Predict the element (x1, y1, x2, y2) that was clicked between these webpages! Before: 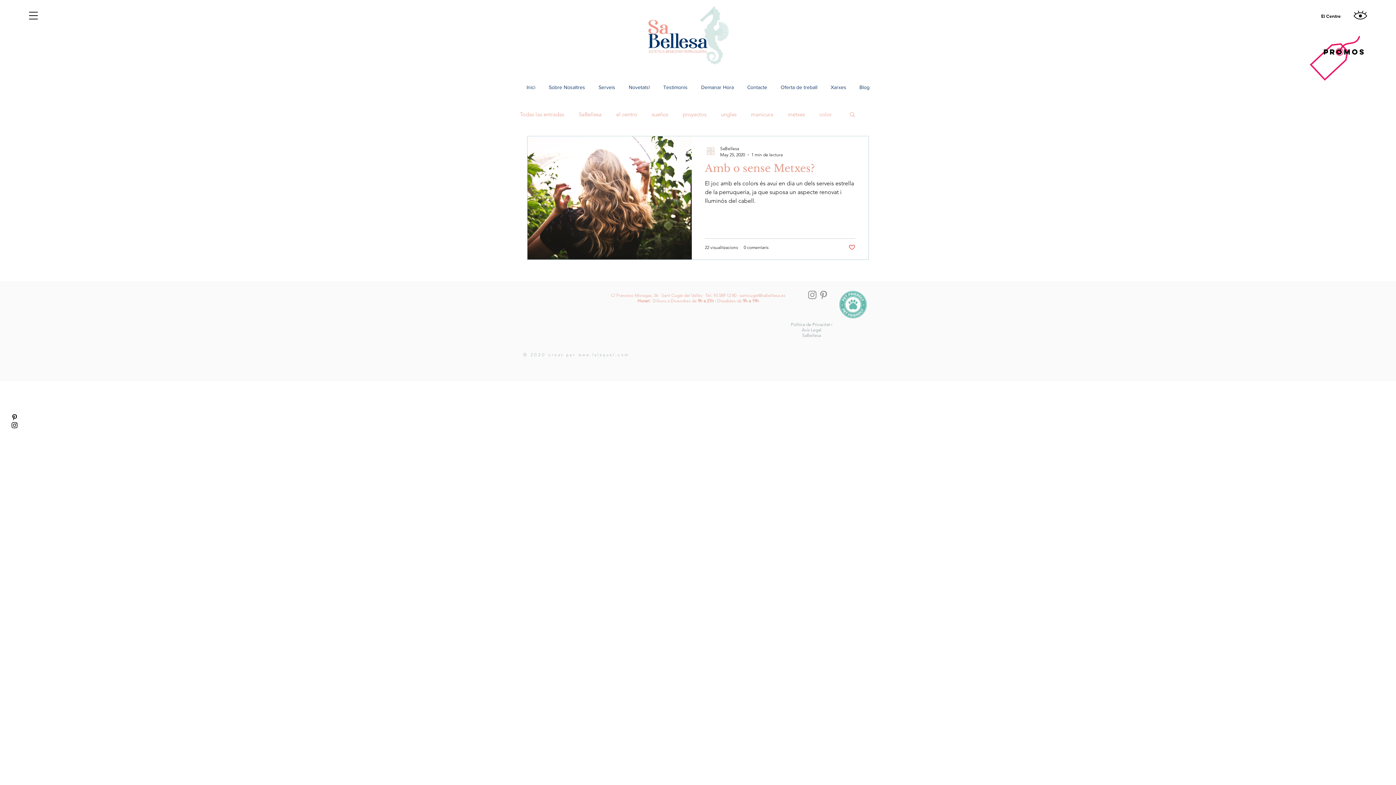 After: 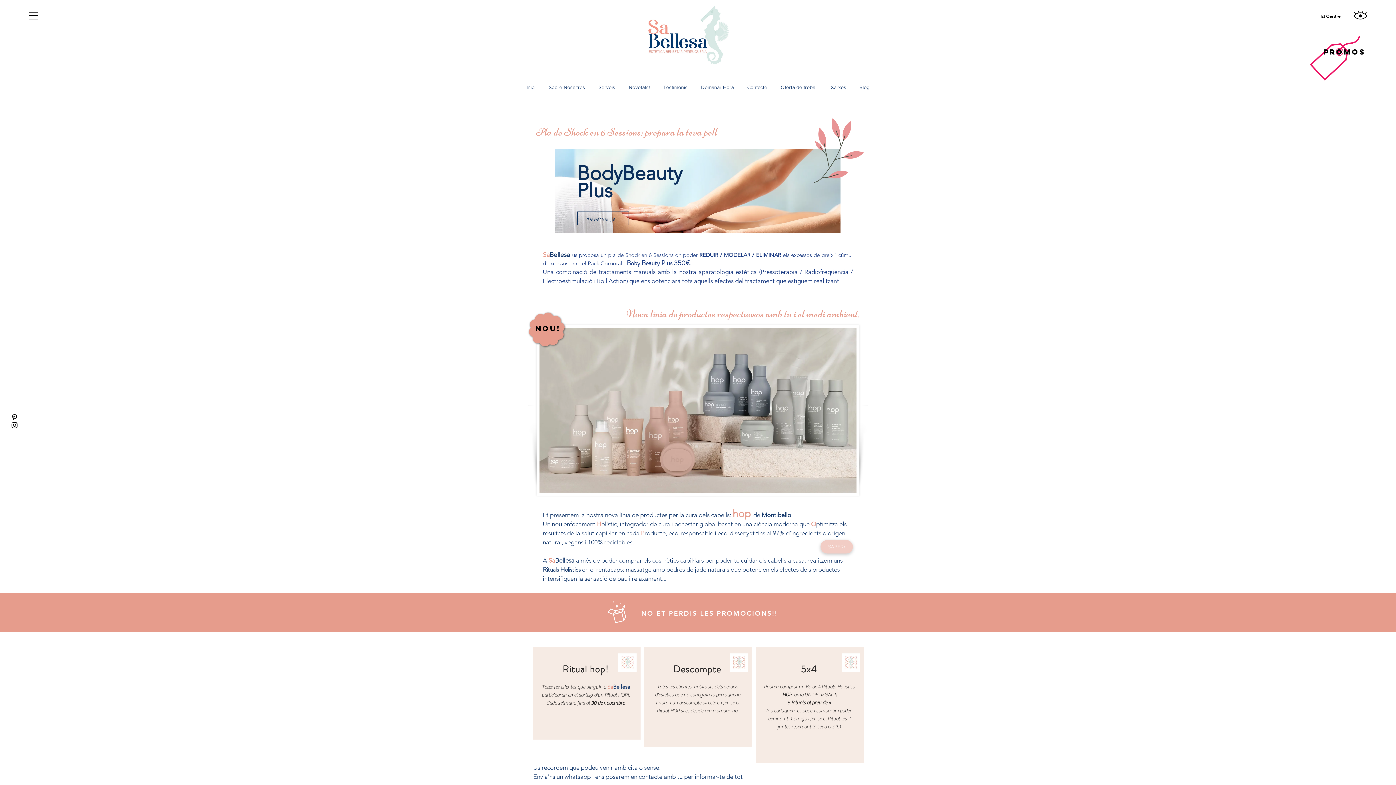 Action: bbox: (1317, 42, 1372, 60) label: Promos